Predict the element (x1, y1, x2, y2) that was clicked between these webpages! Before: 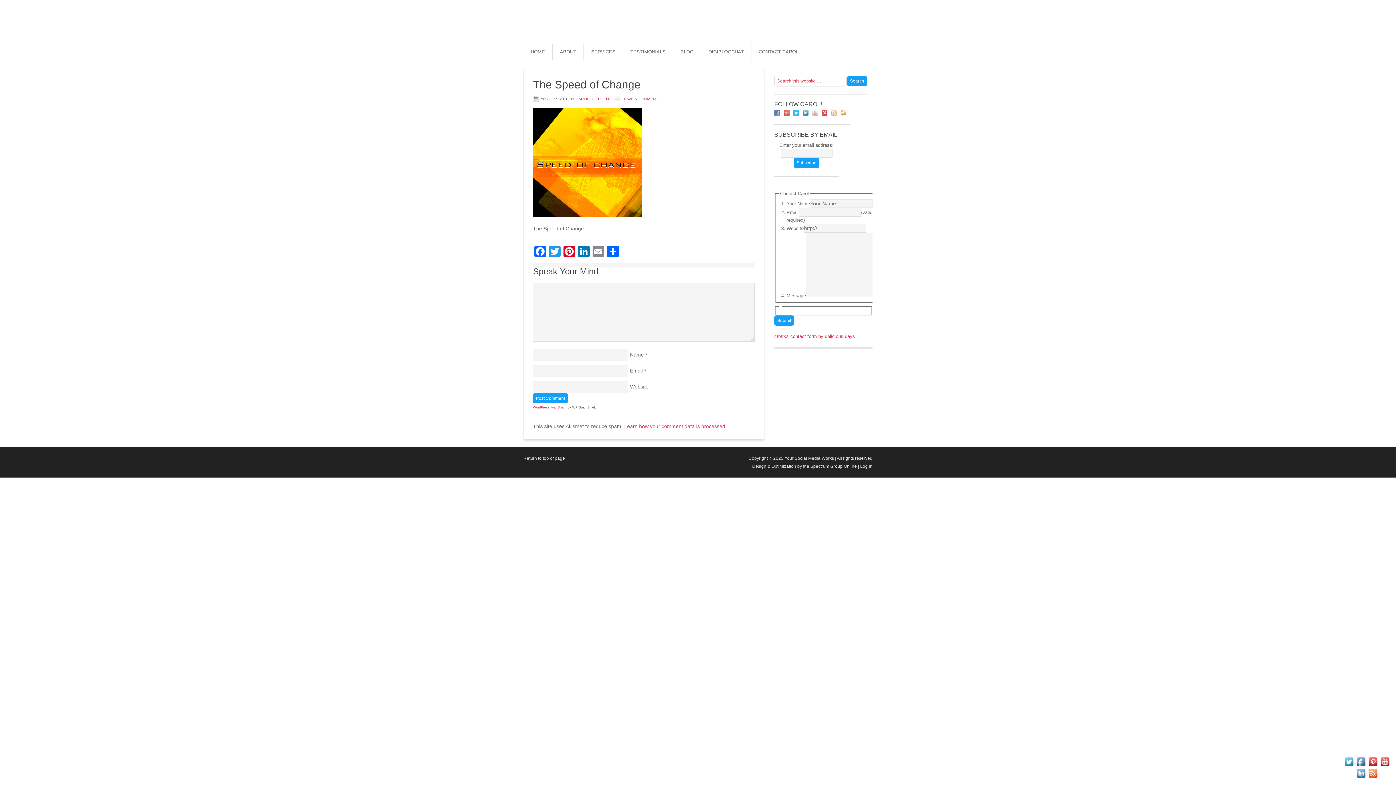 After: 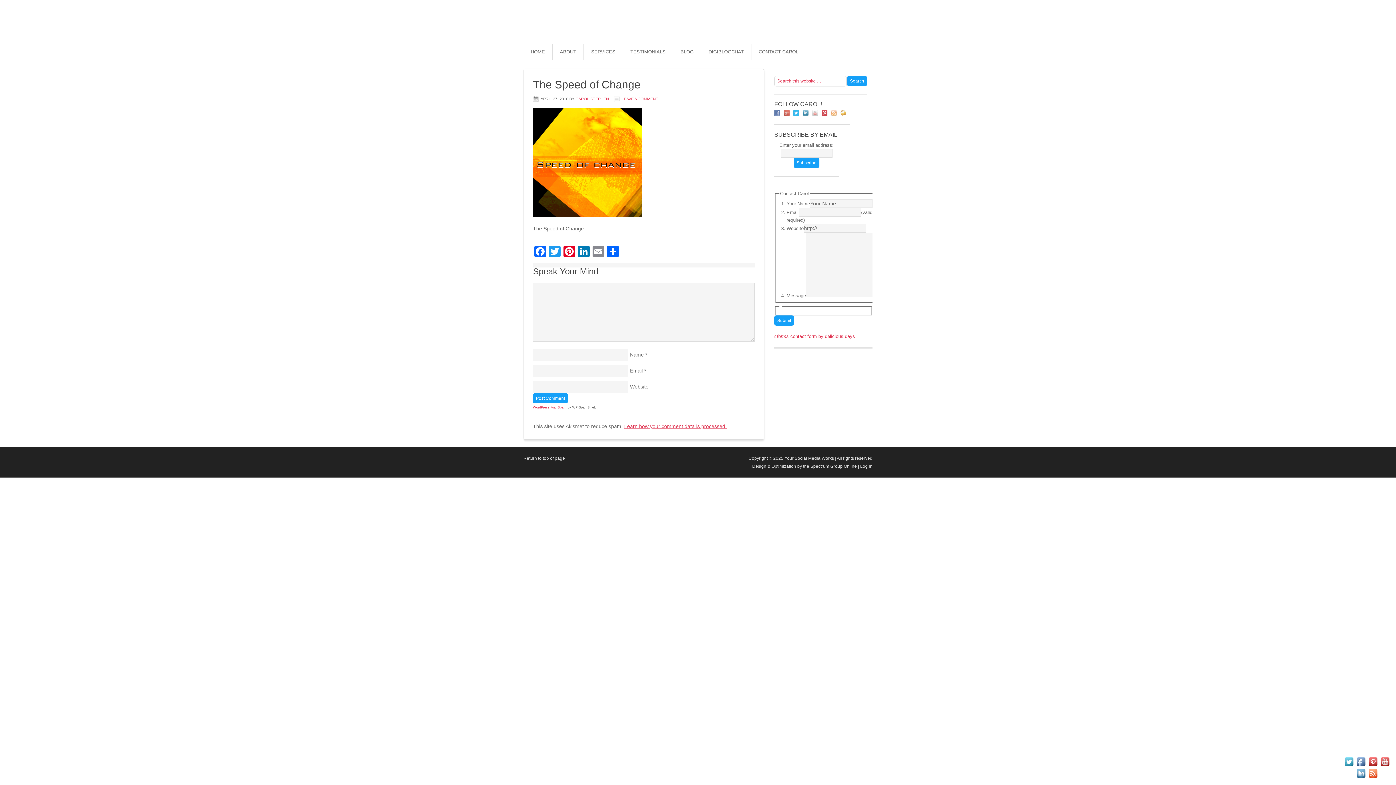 Action: bbox: (624, 423, 726, 429) label: Learn how your comment data is processed.